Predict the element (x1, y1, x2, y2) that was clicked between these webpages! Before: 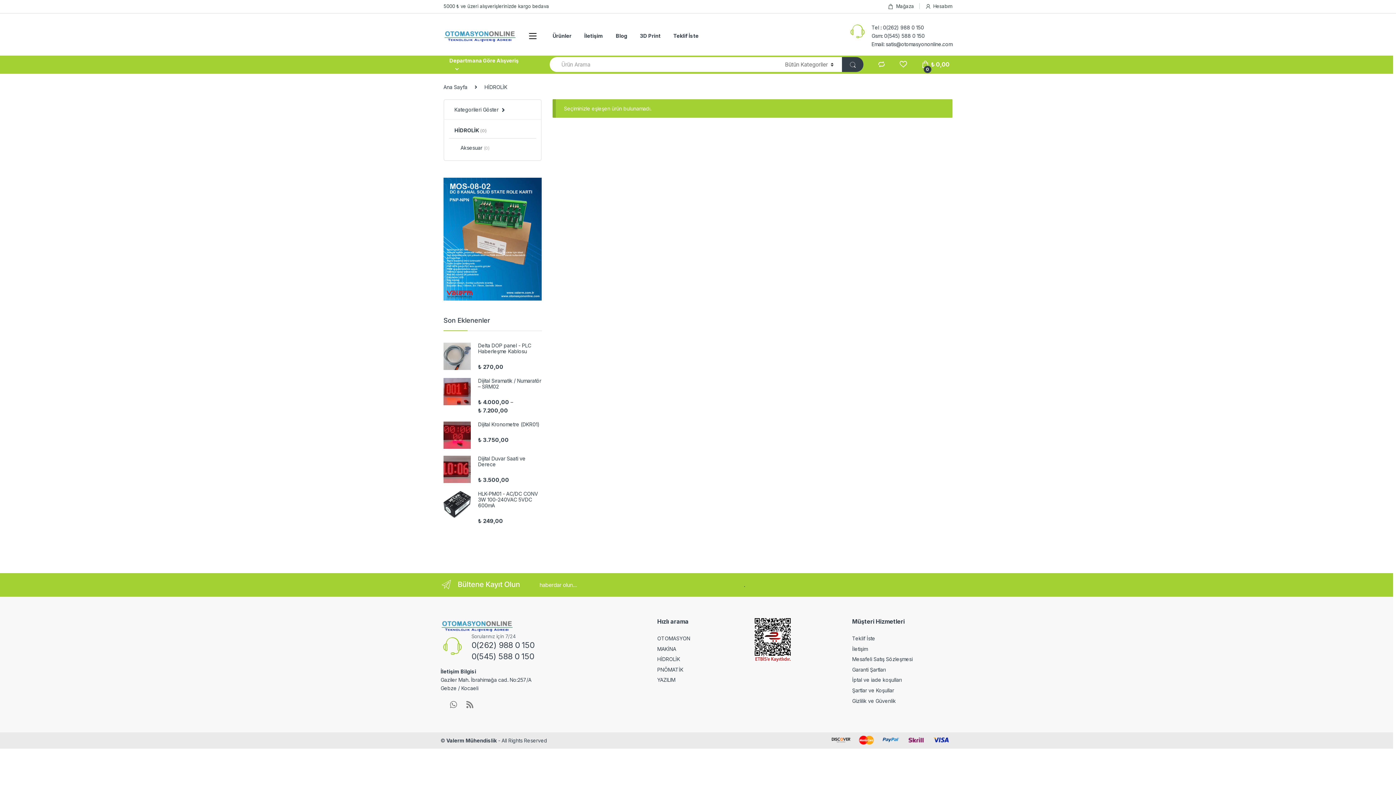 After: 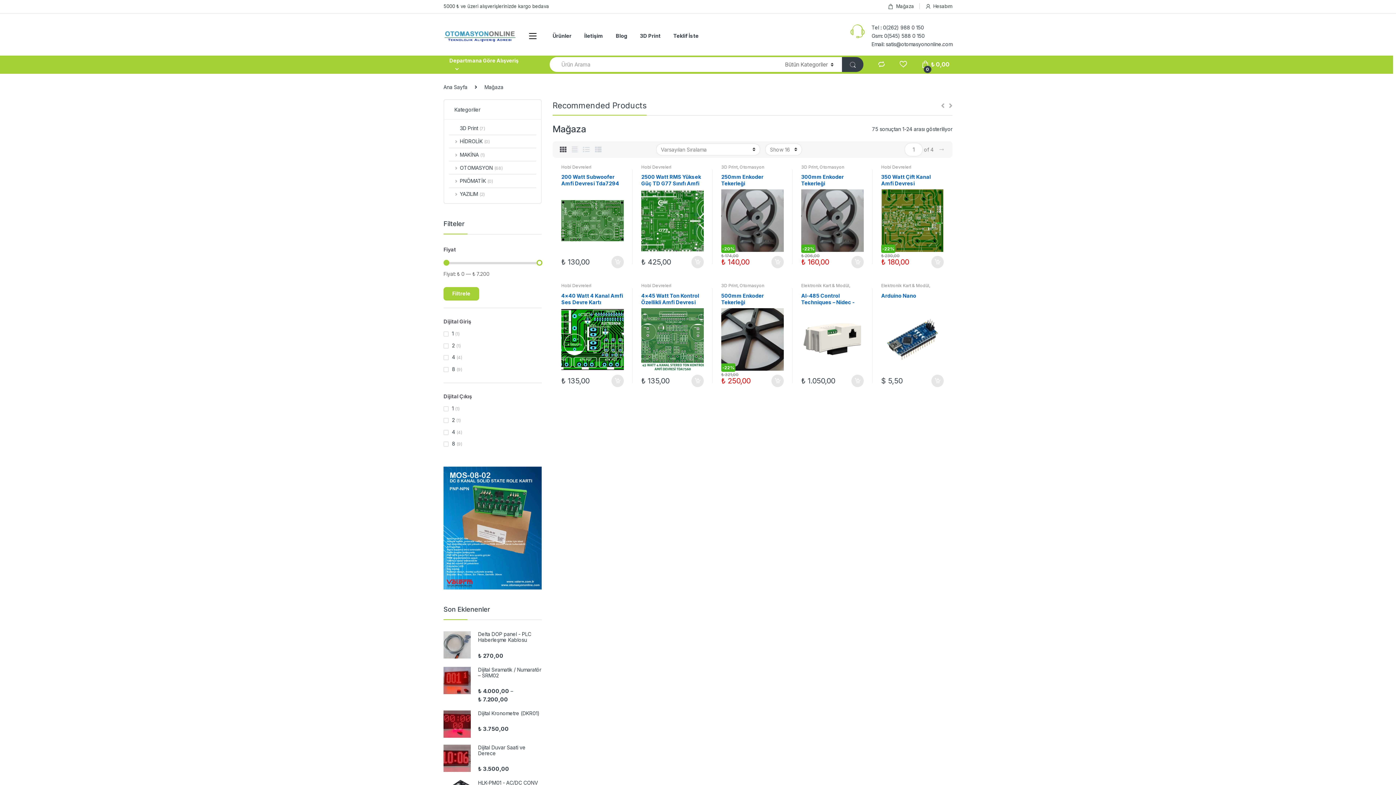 Action: label: Mağaza bbox: (888, 2, 914, 10)